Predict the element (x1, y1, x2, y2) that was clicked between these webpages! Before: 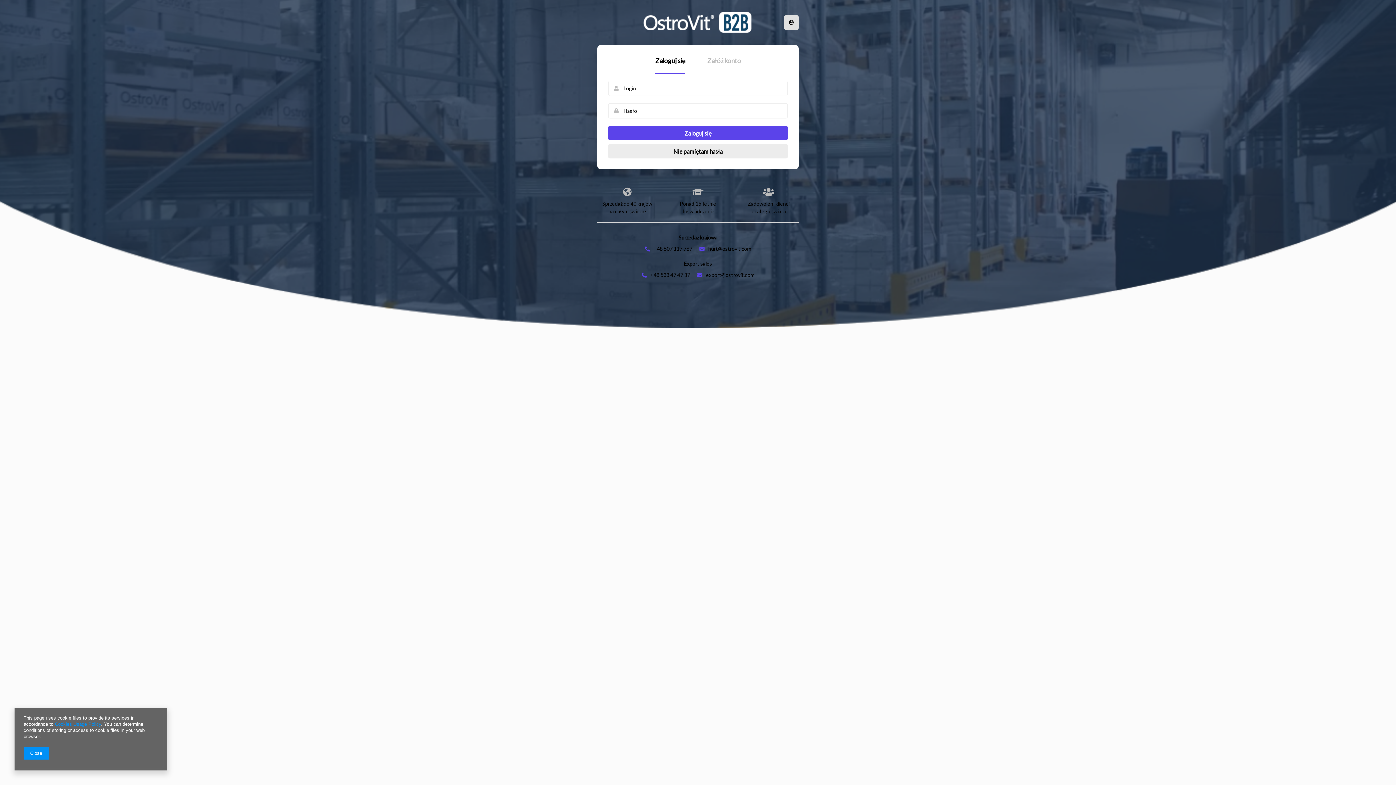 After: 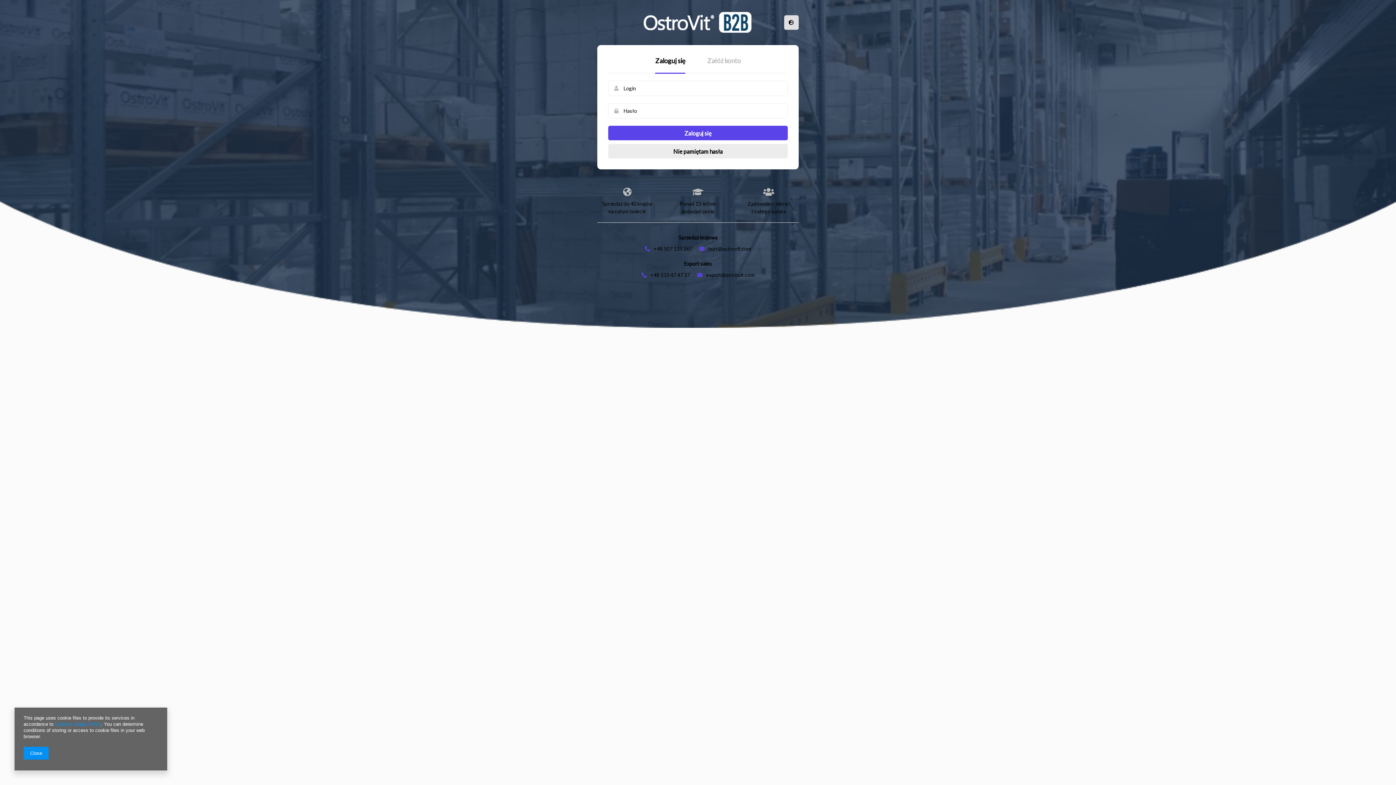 Action: bbox: (650, 271, 690, 278) label: +48 533 47 47 37